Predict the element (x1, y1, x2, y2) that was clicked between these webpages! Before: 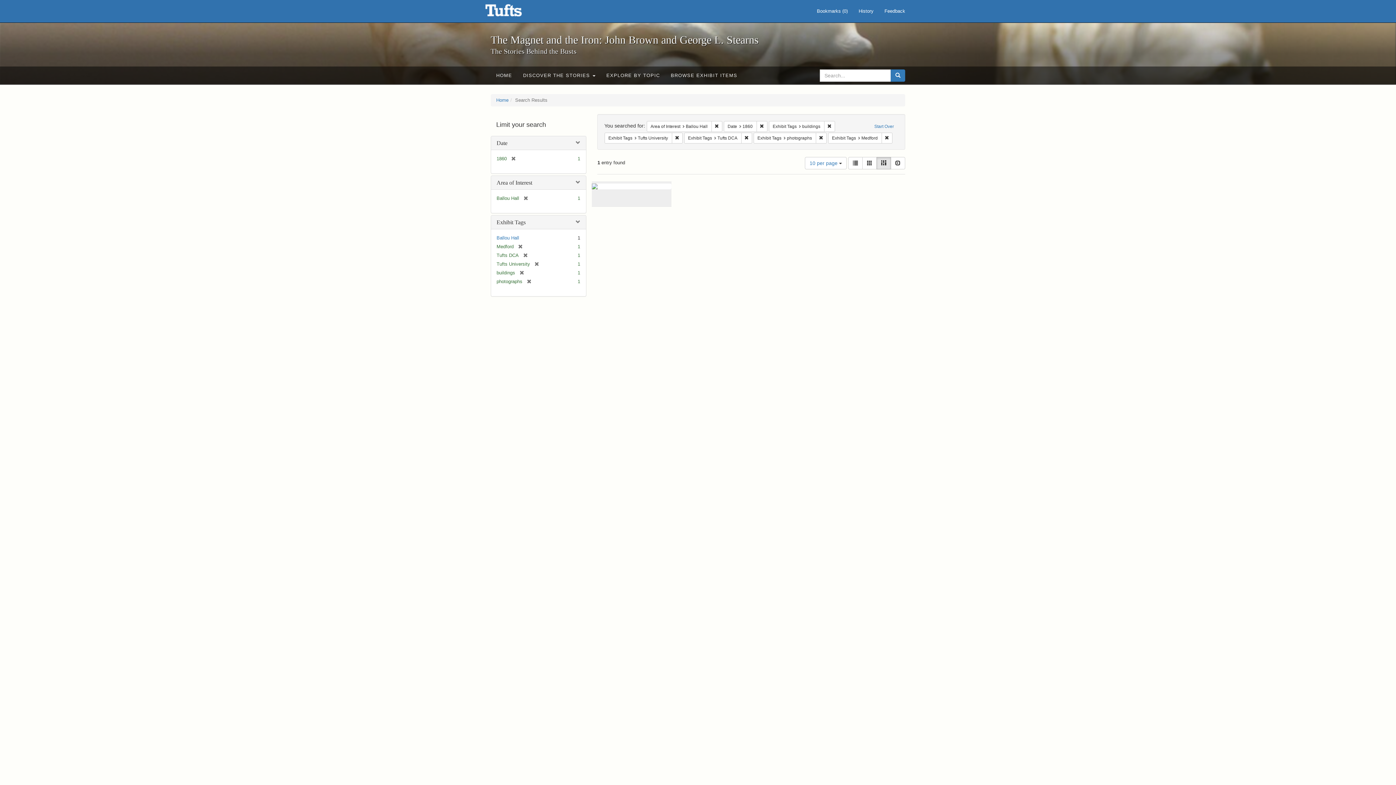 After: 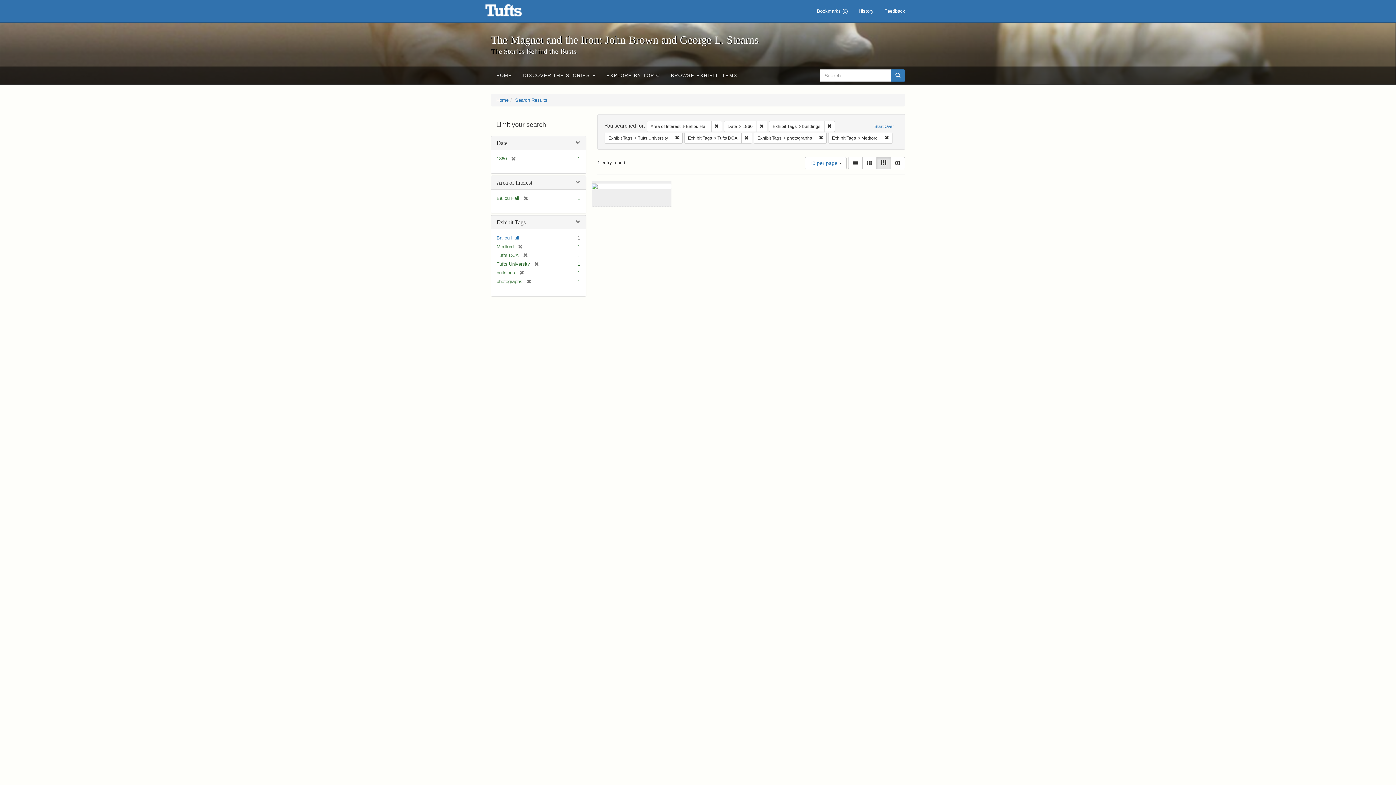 Action: bbox: (890, 69, 905, 81) label: Search